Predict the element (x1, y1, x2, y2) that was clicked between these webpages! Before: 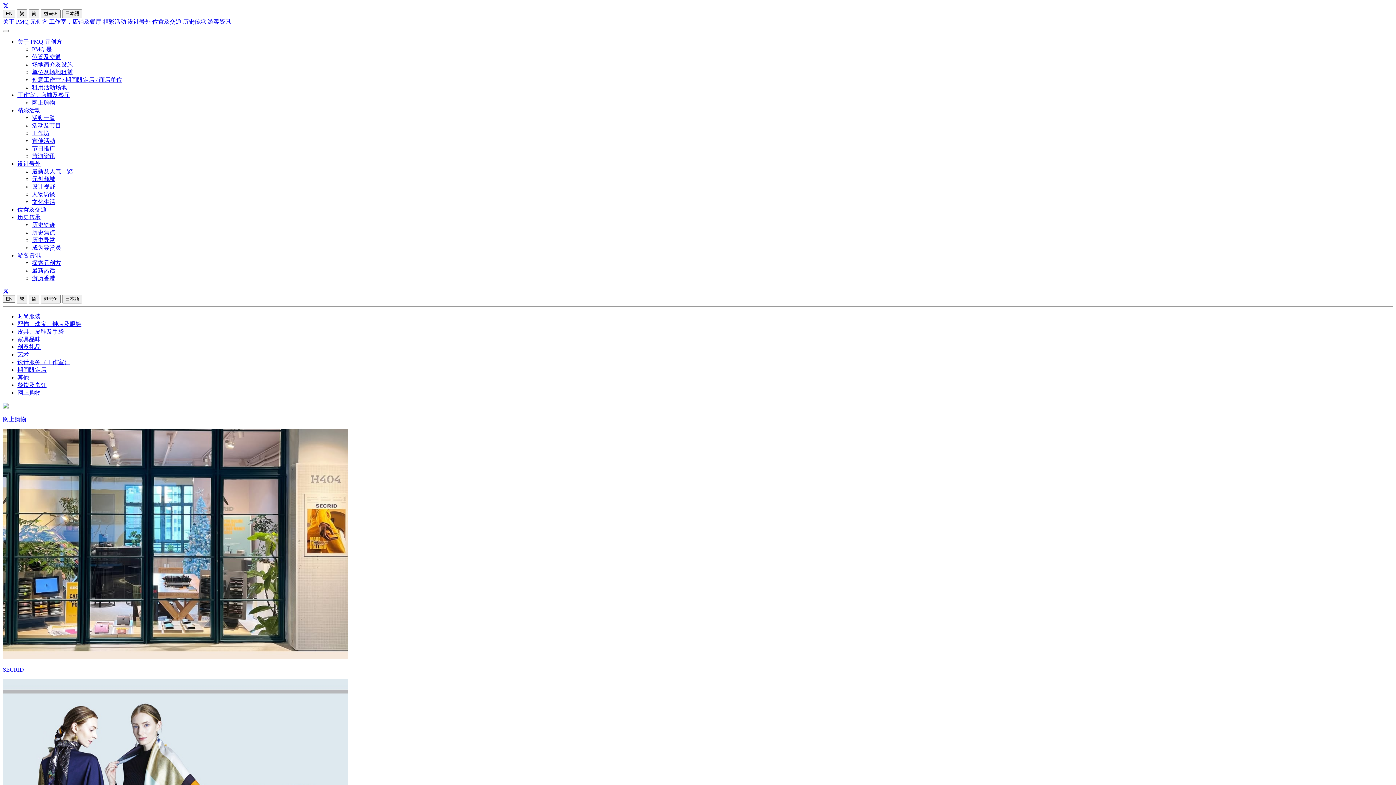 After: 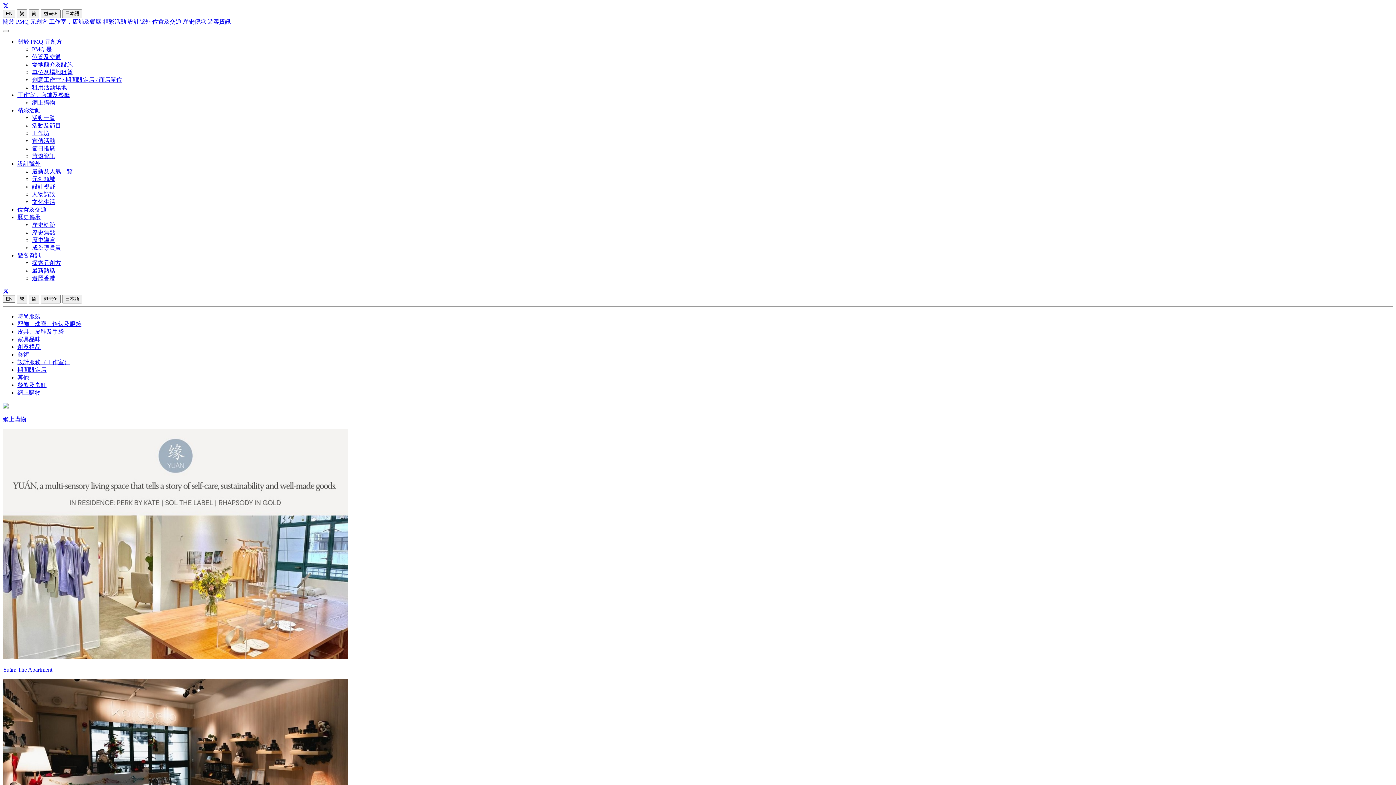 Action: label: 繁 bbox: (16, 10, 27, 16)